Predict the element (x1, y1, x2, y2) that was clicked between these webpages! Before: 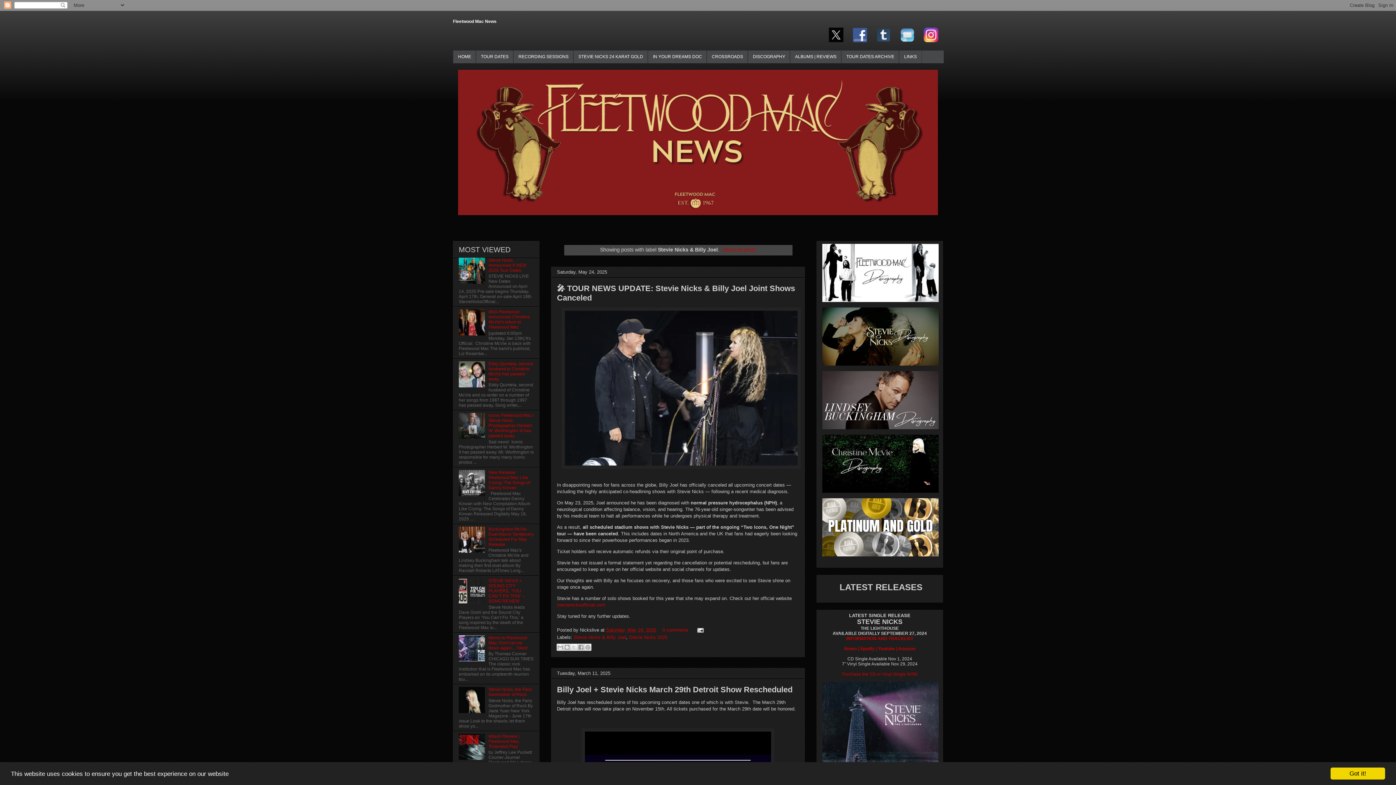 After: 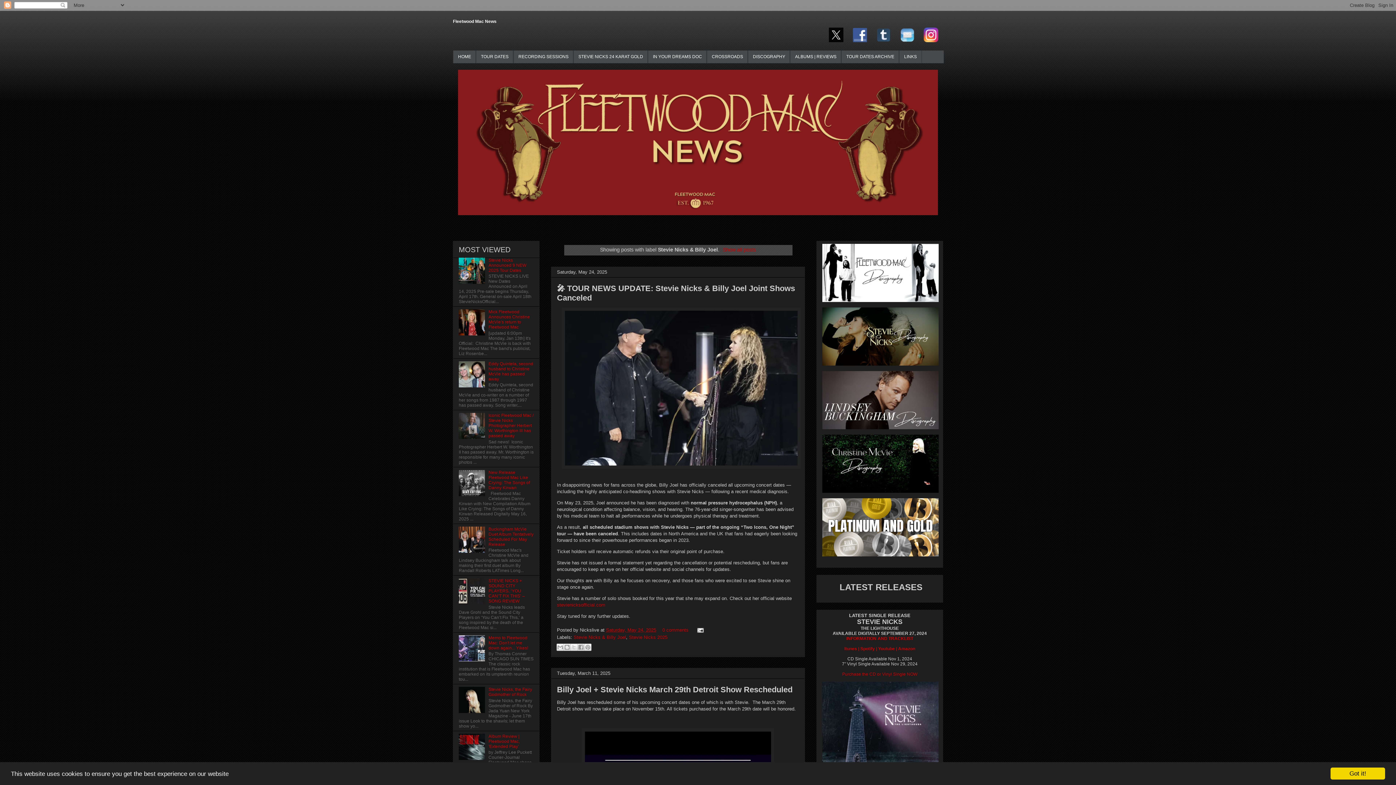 Action: bbox: (829, 37, 843, 43)